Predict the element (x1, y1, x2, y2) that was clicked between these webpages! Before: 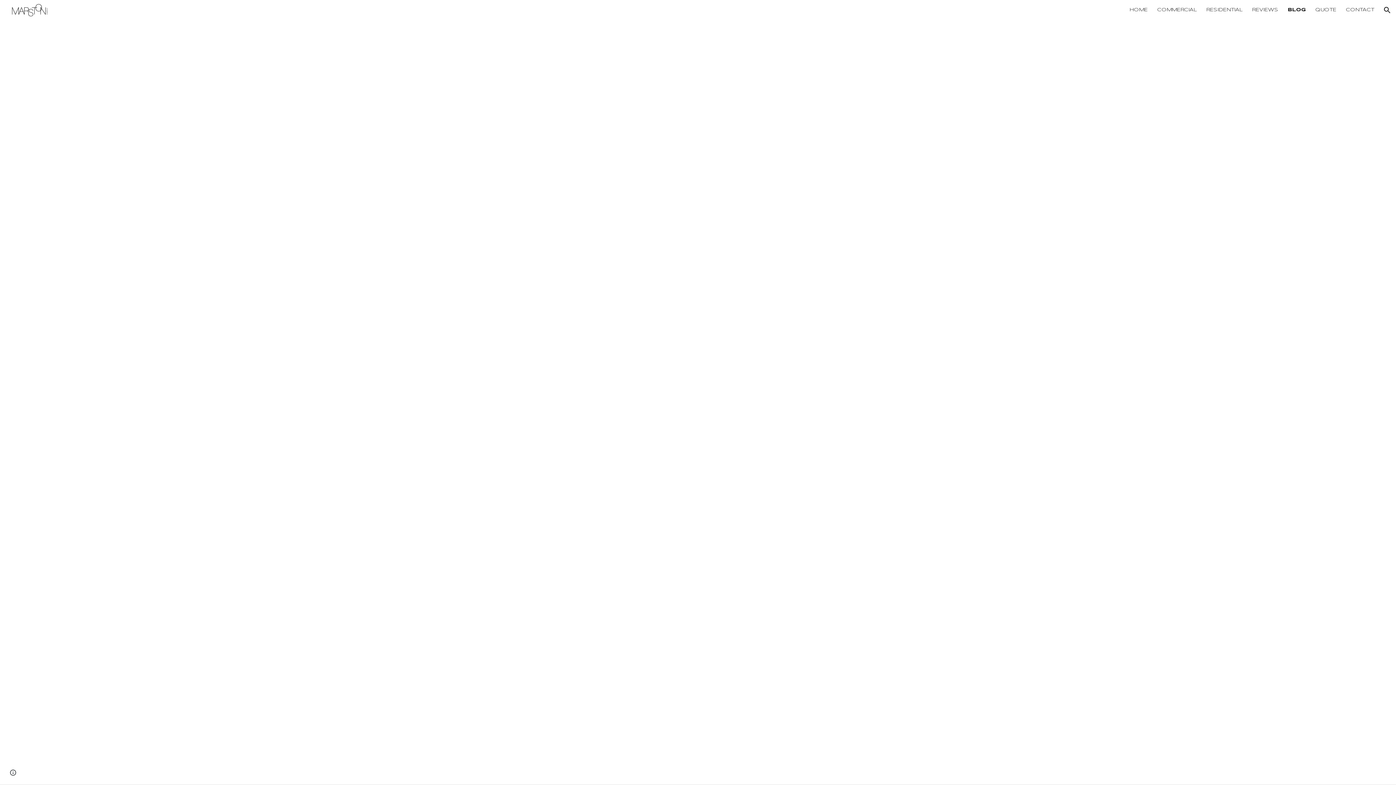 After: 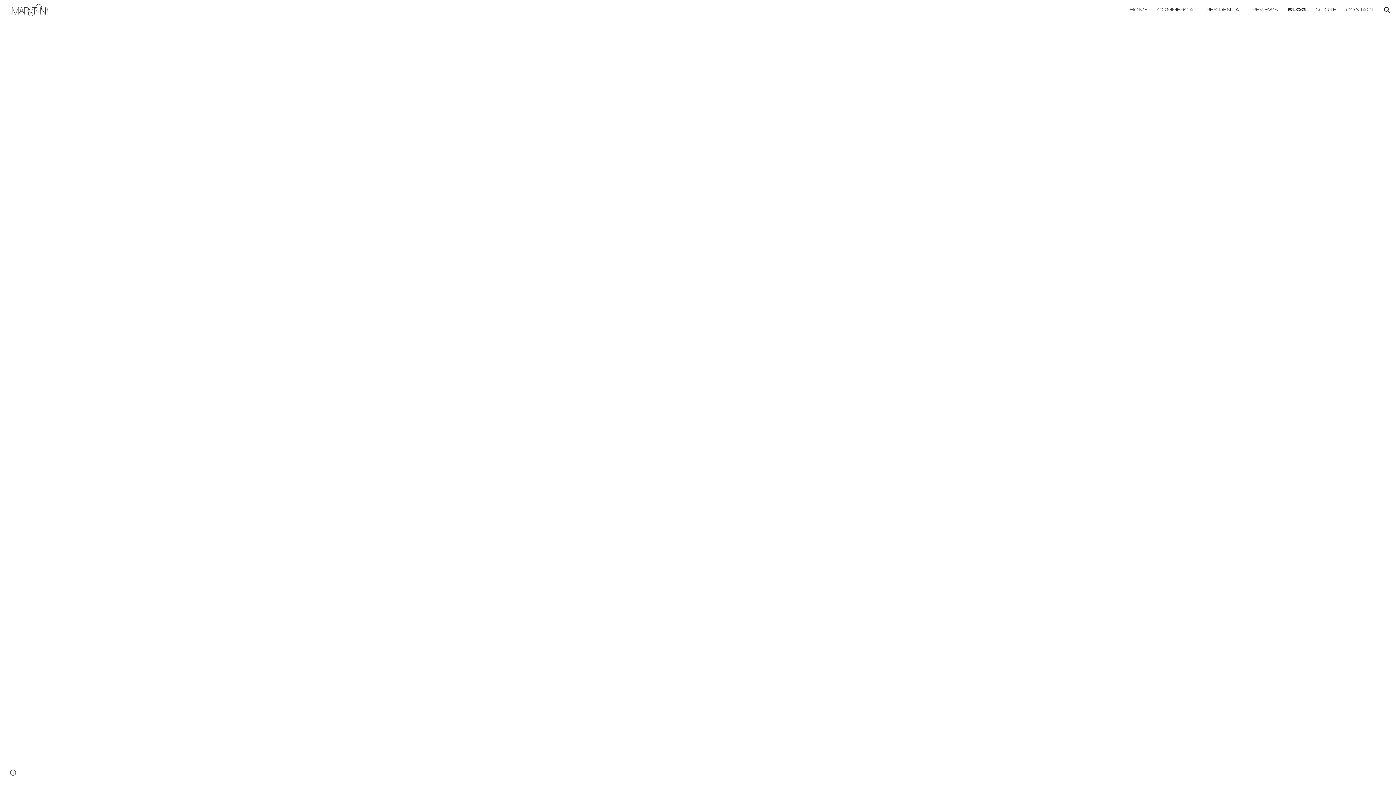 Action: bbox: (1288, 7, 1306, 12) label: BLOG